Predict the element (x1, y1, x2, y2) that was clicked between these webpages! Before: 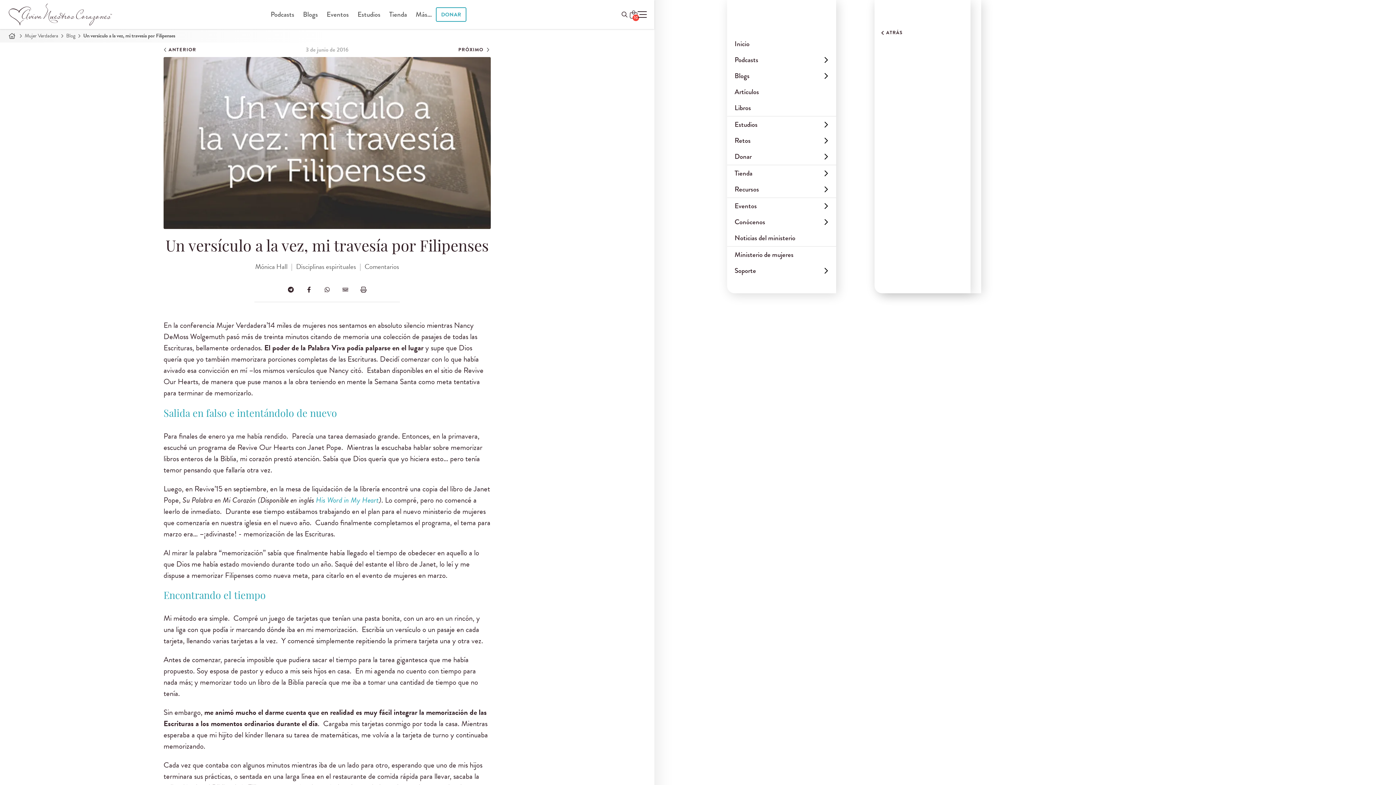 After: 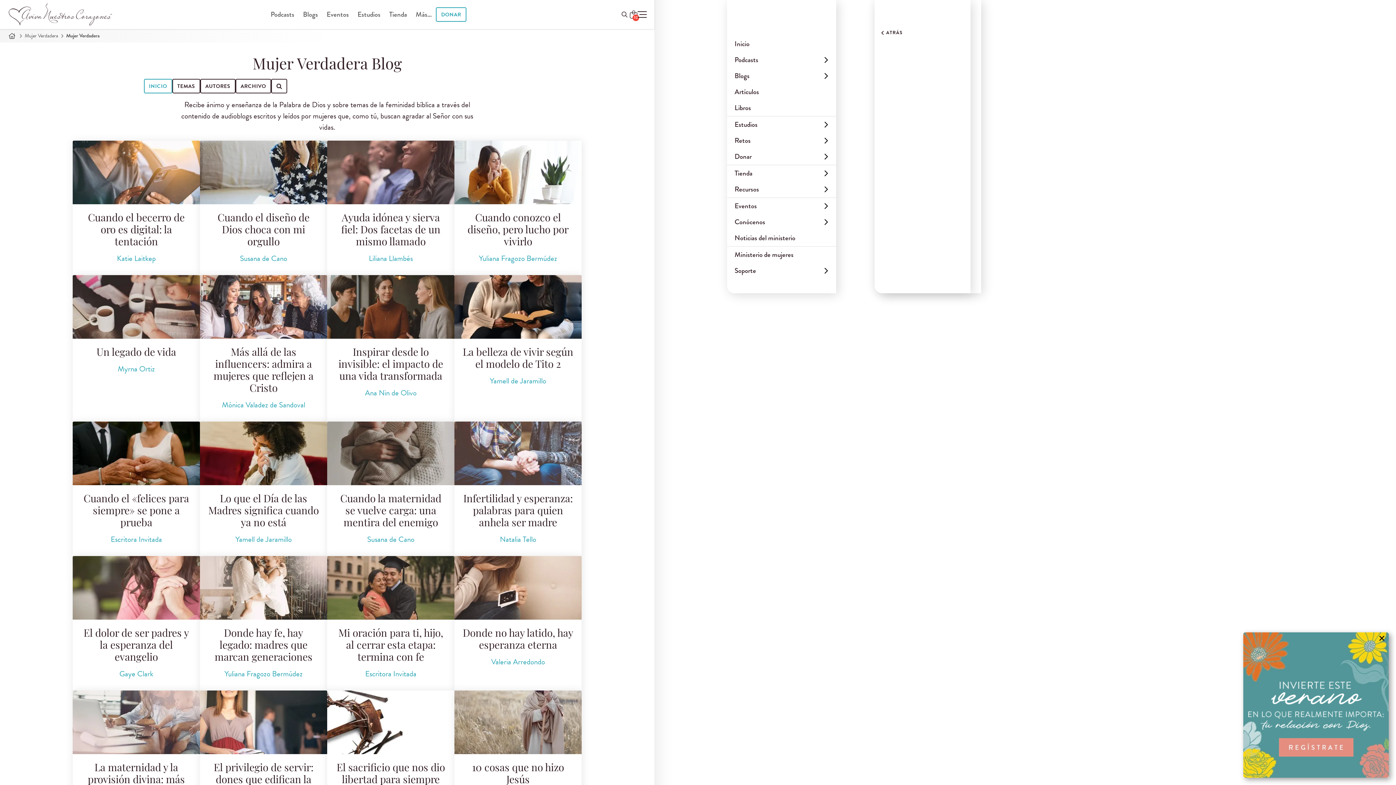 Action: label: Mujer Verdadera bbox: (24, 32, 58, 39)